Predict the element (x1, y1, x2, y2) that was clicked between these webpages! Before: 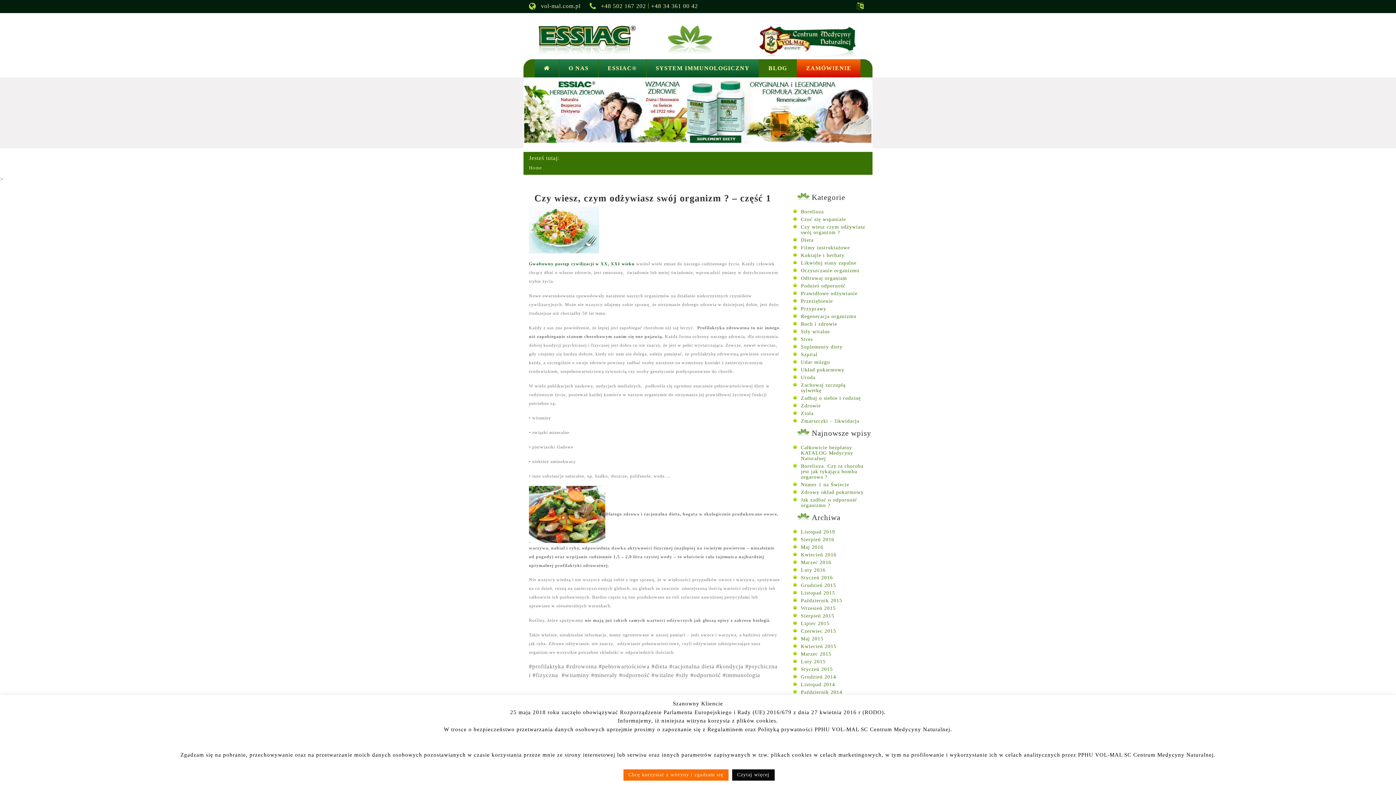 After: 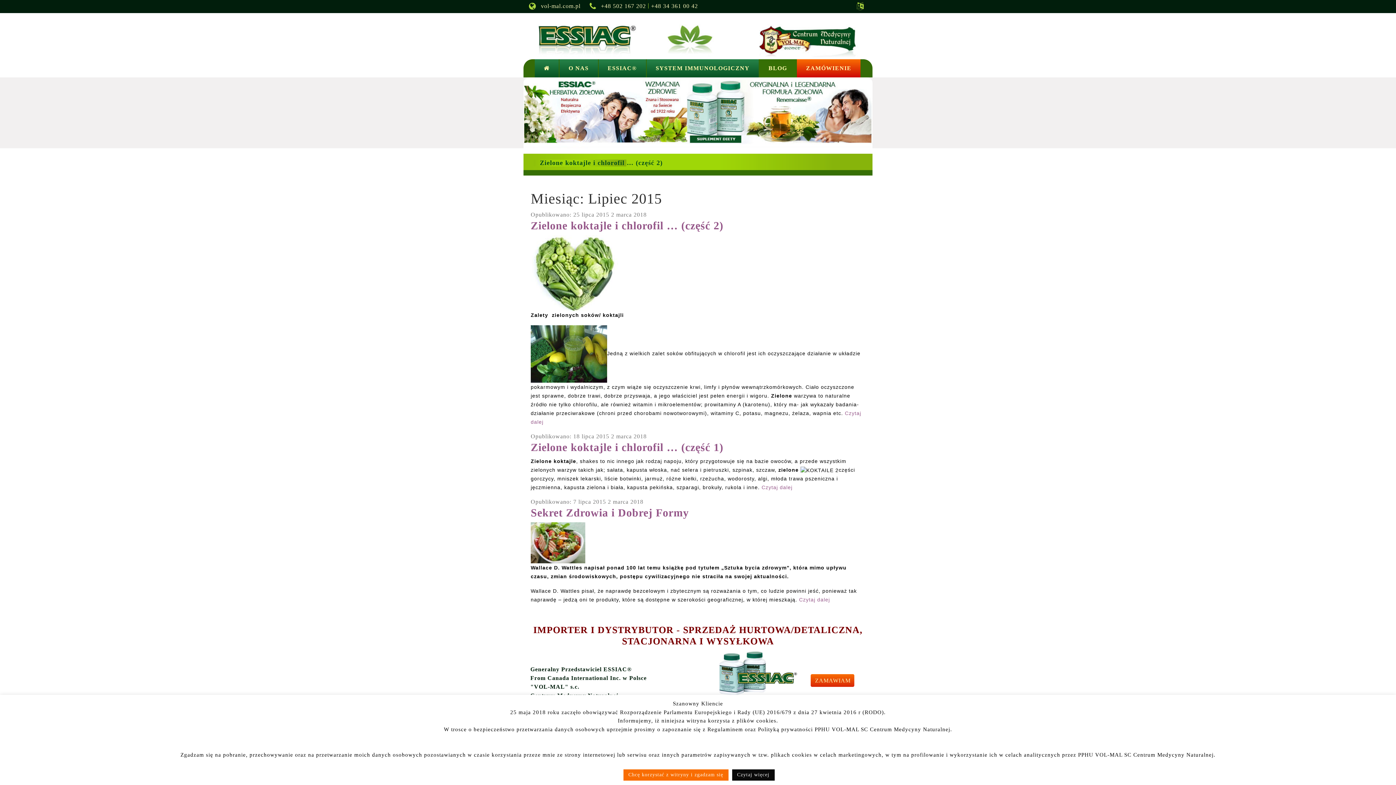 Action: bbox: (801, 621, 829, 626) label: Lipiec 2015